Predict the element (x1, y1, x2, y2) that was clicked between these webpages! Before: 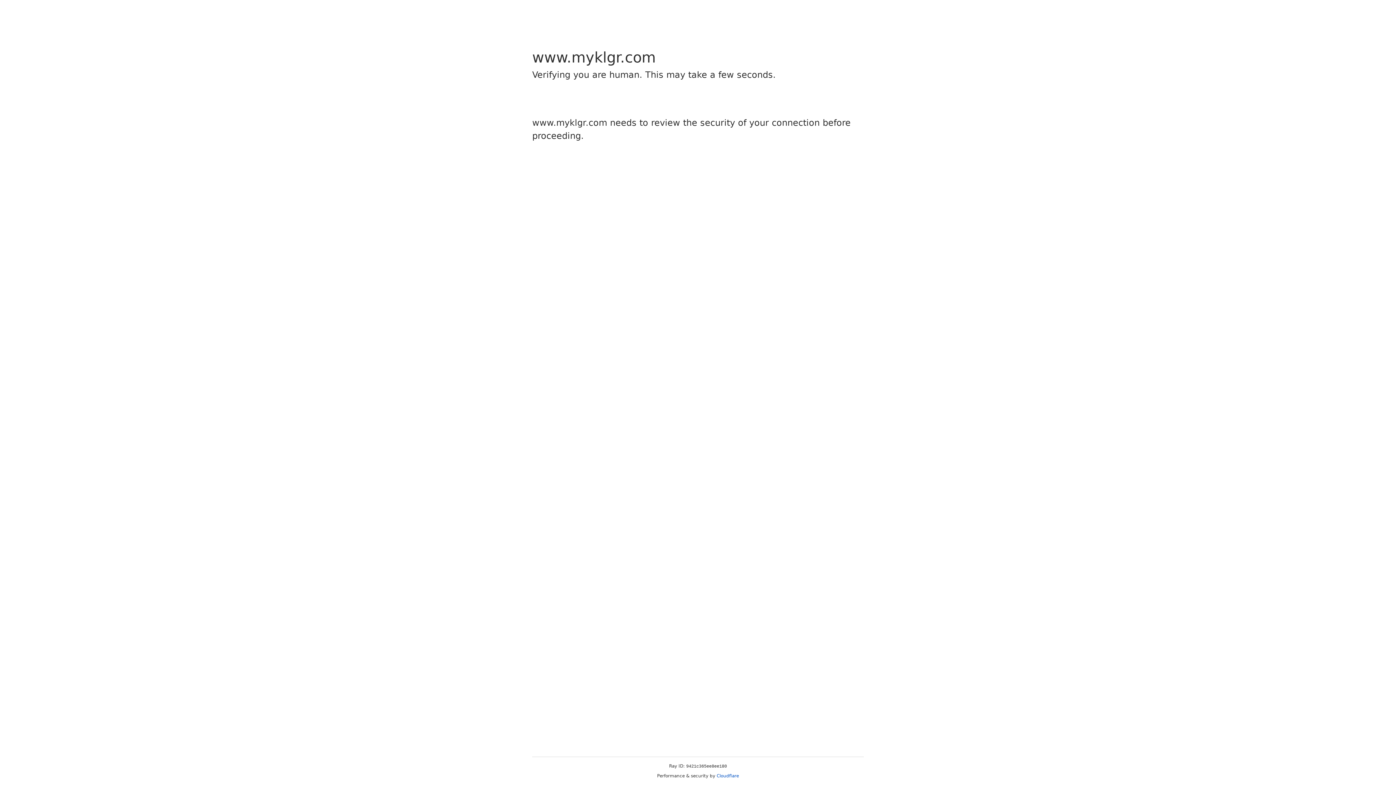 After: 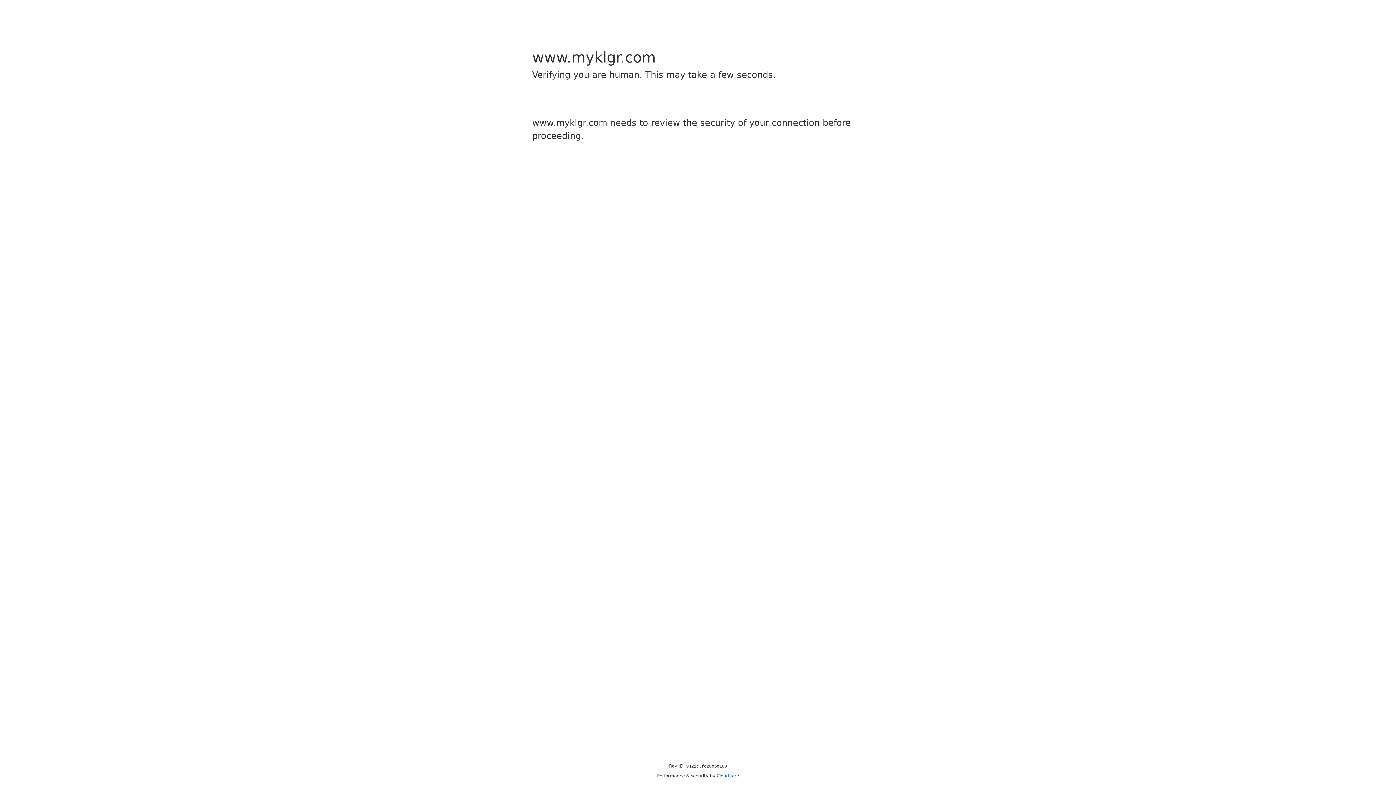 Action: bbox: (716, 773, 739, 778) label: Cloudflare